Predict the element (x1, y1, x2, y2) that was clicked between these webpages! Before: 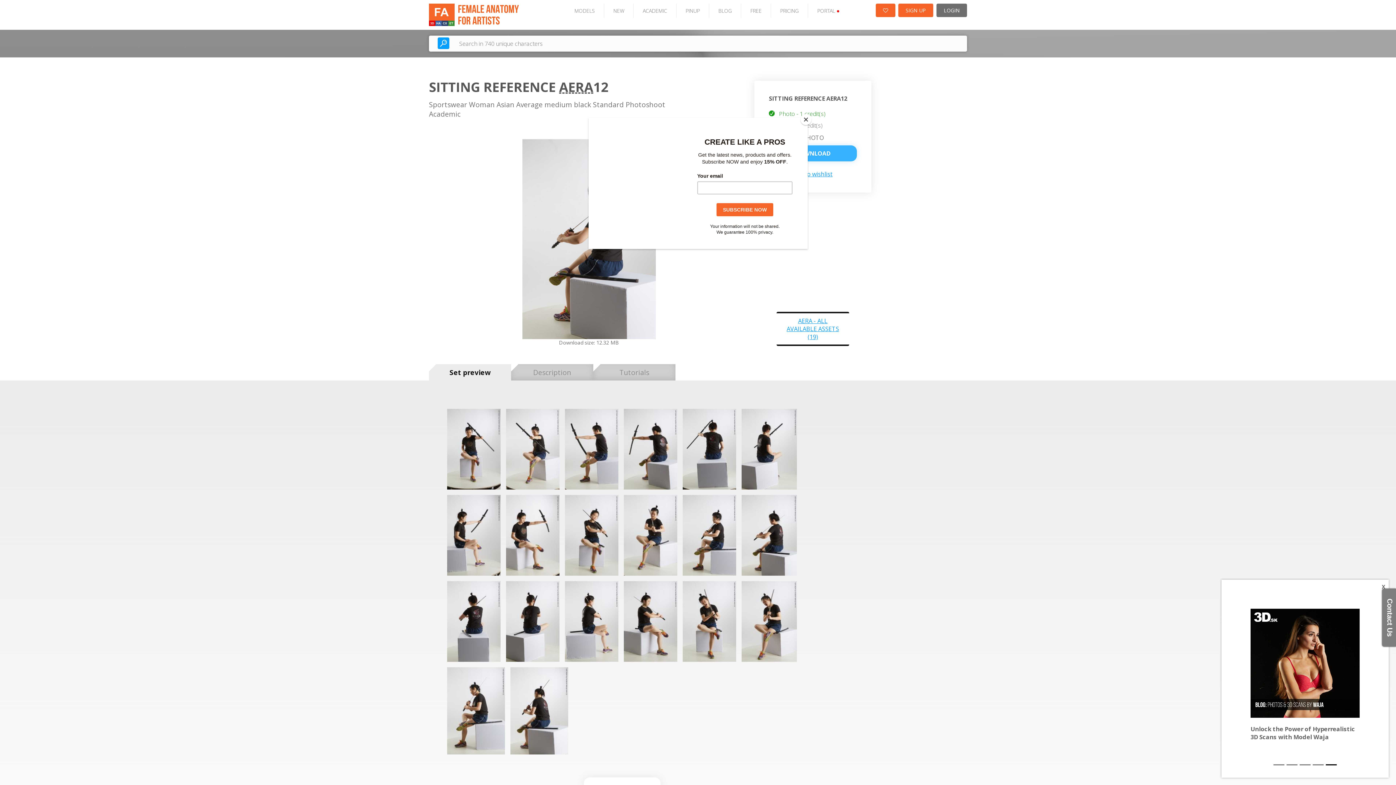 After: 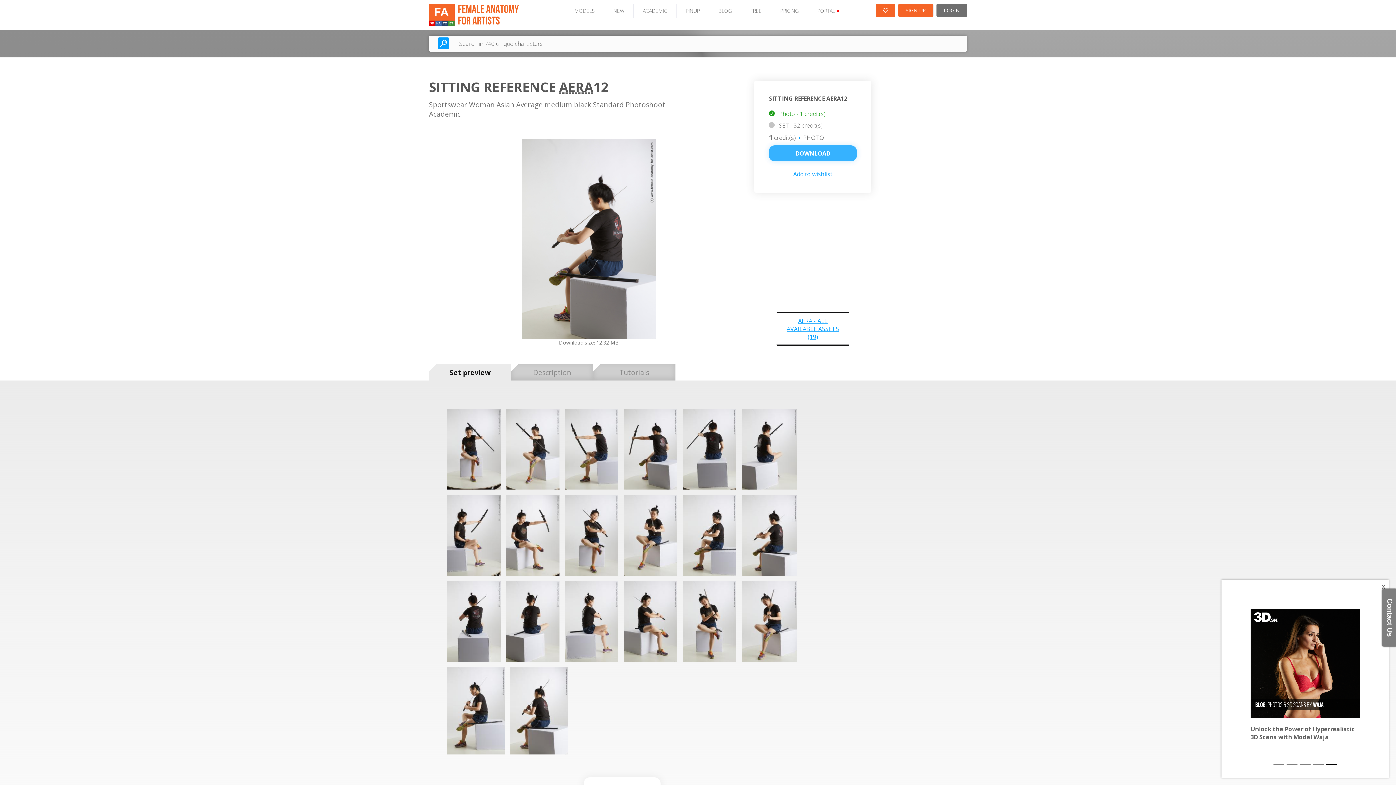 Action: bbox: (800, 114, 811, 125) label: Close